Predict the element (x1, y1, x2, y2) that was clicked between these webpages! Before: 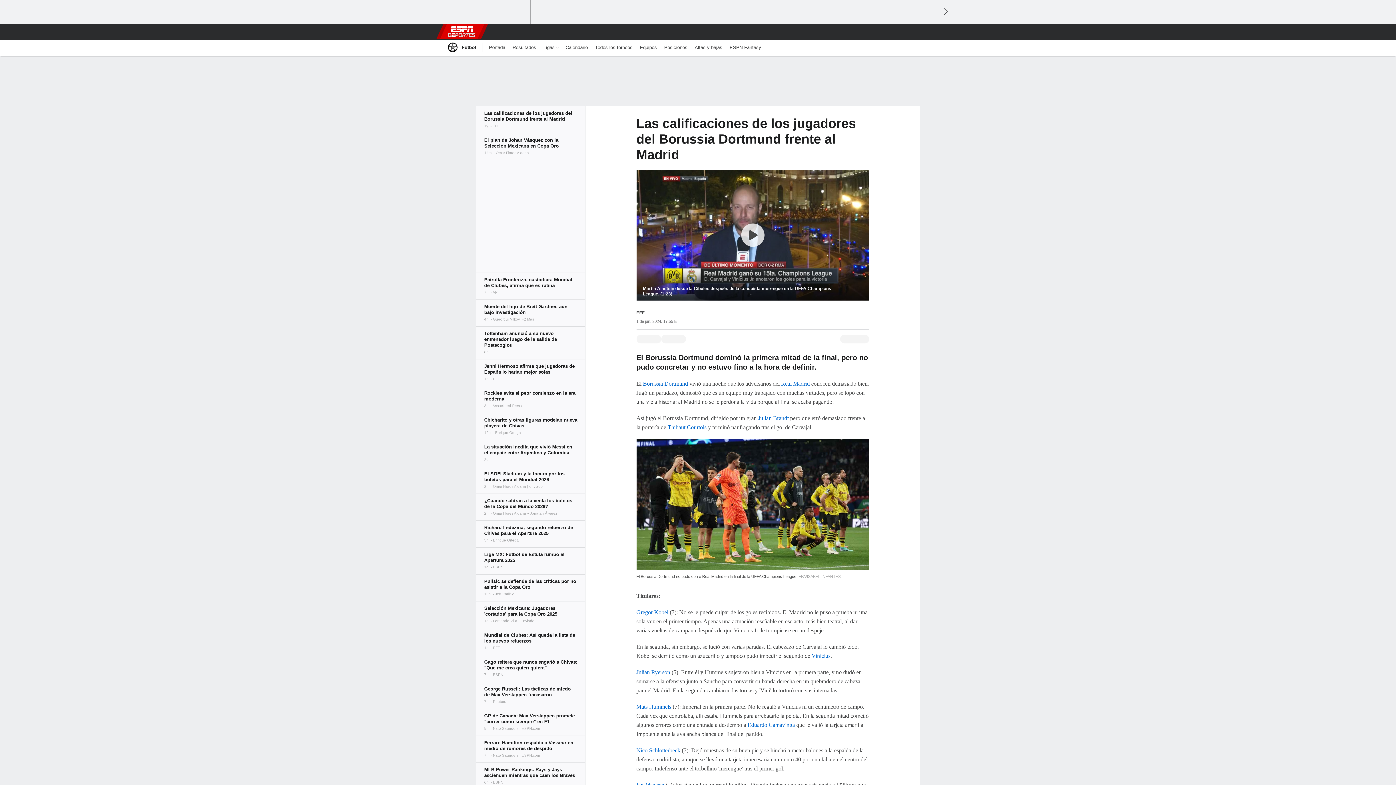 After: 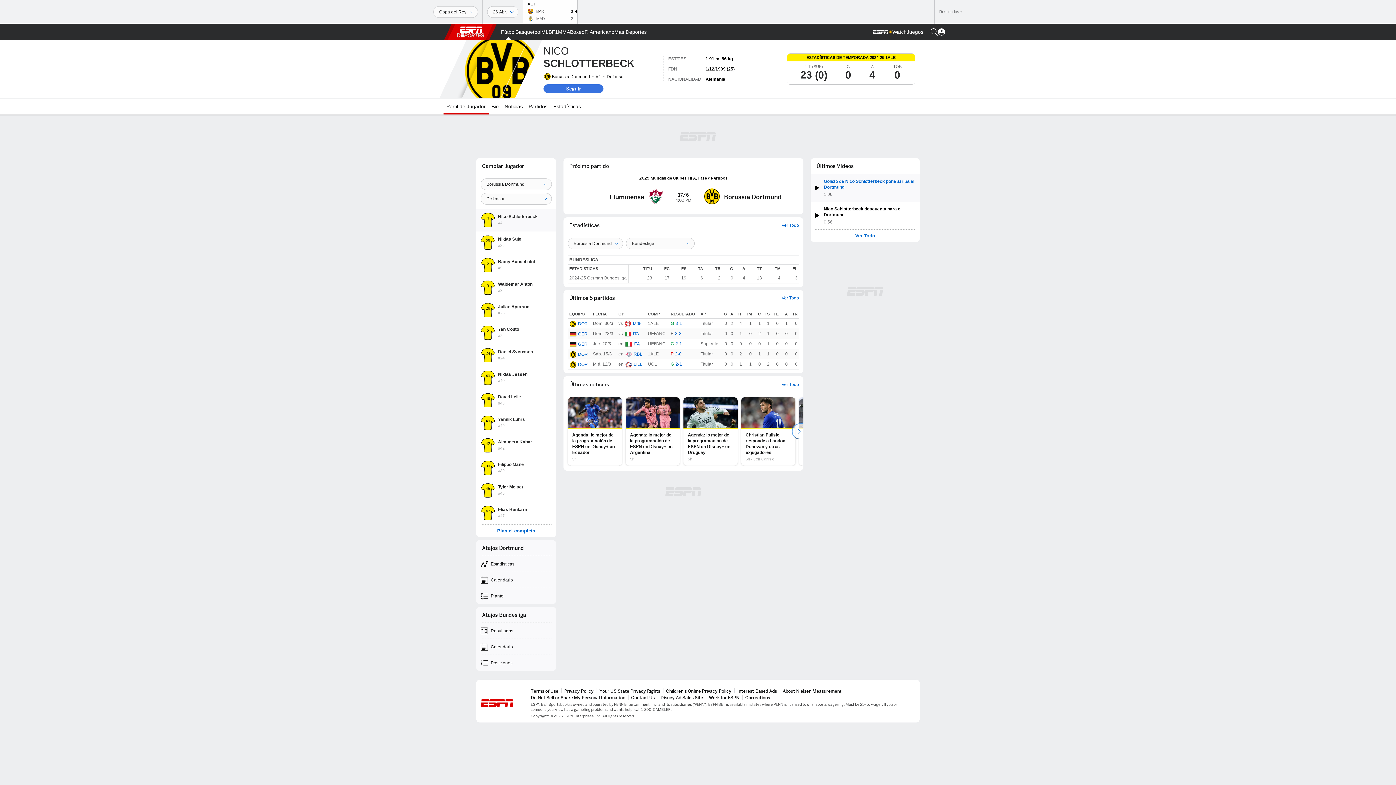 Action: label: Nico Schlotterbeck bbox: (636, 747, 680, 753)